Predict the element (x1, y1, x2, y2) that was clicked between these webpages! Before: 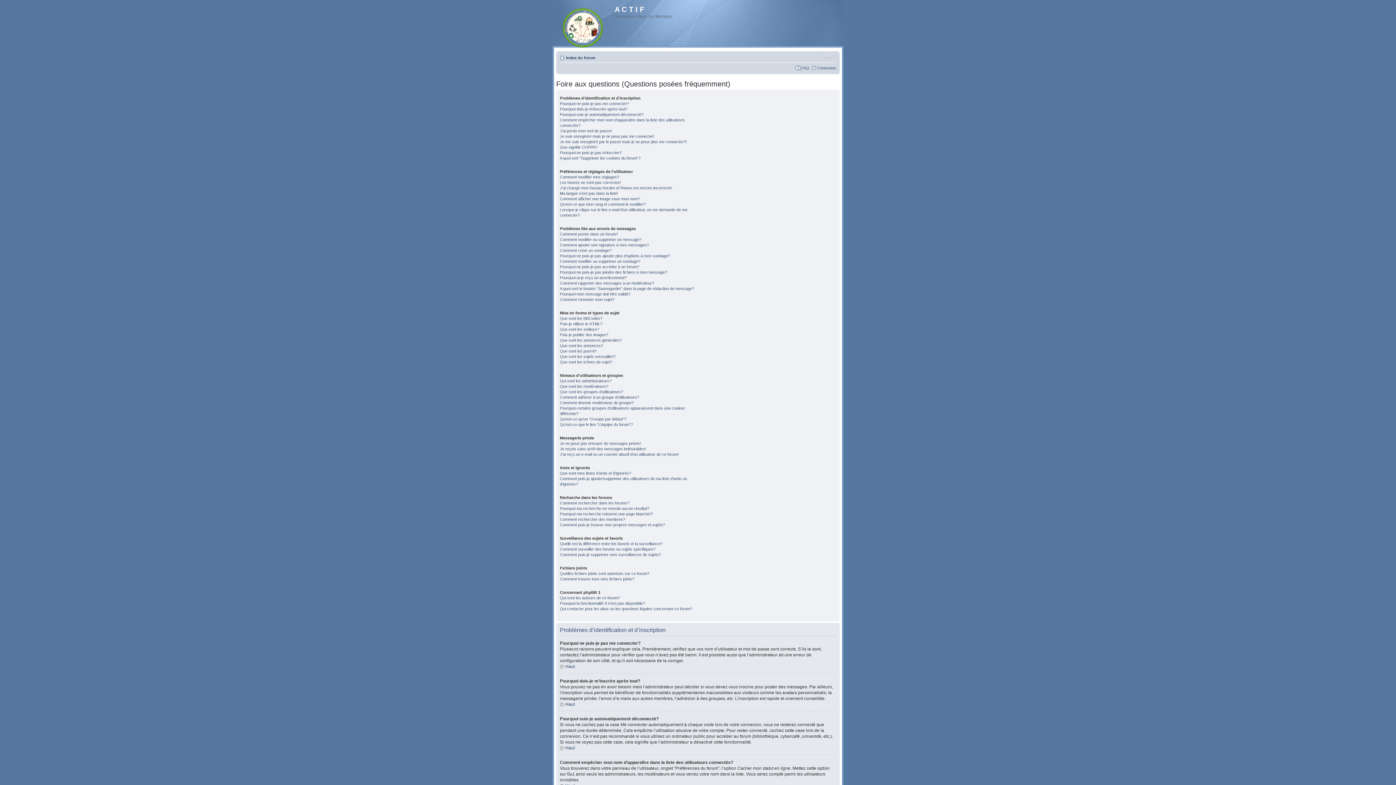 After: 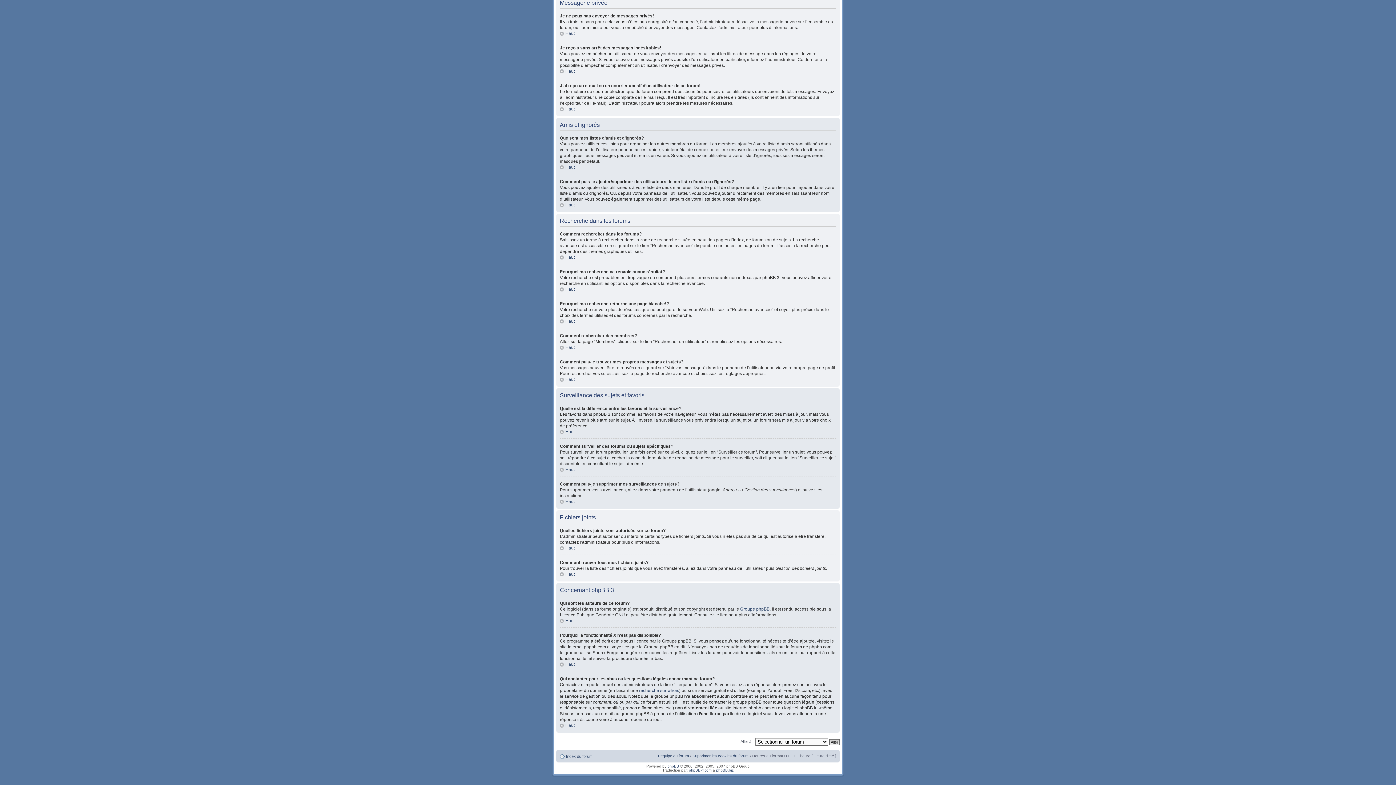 Action: bbox: (560, 501, 629, 505) label: Comment rechercher dans les forums?